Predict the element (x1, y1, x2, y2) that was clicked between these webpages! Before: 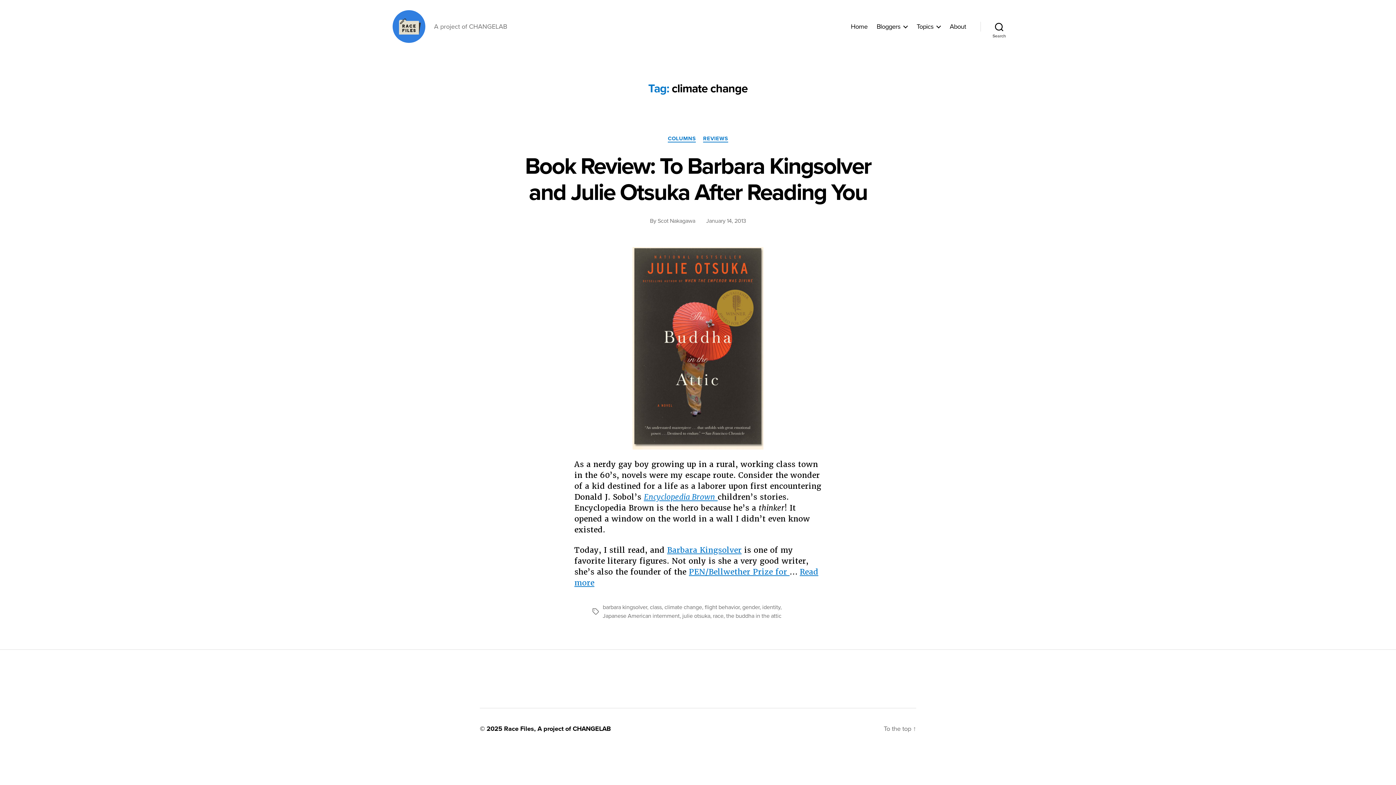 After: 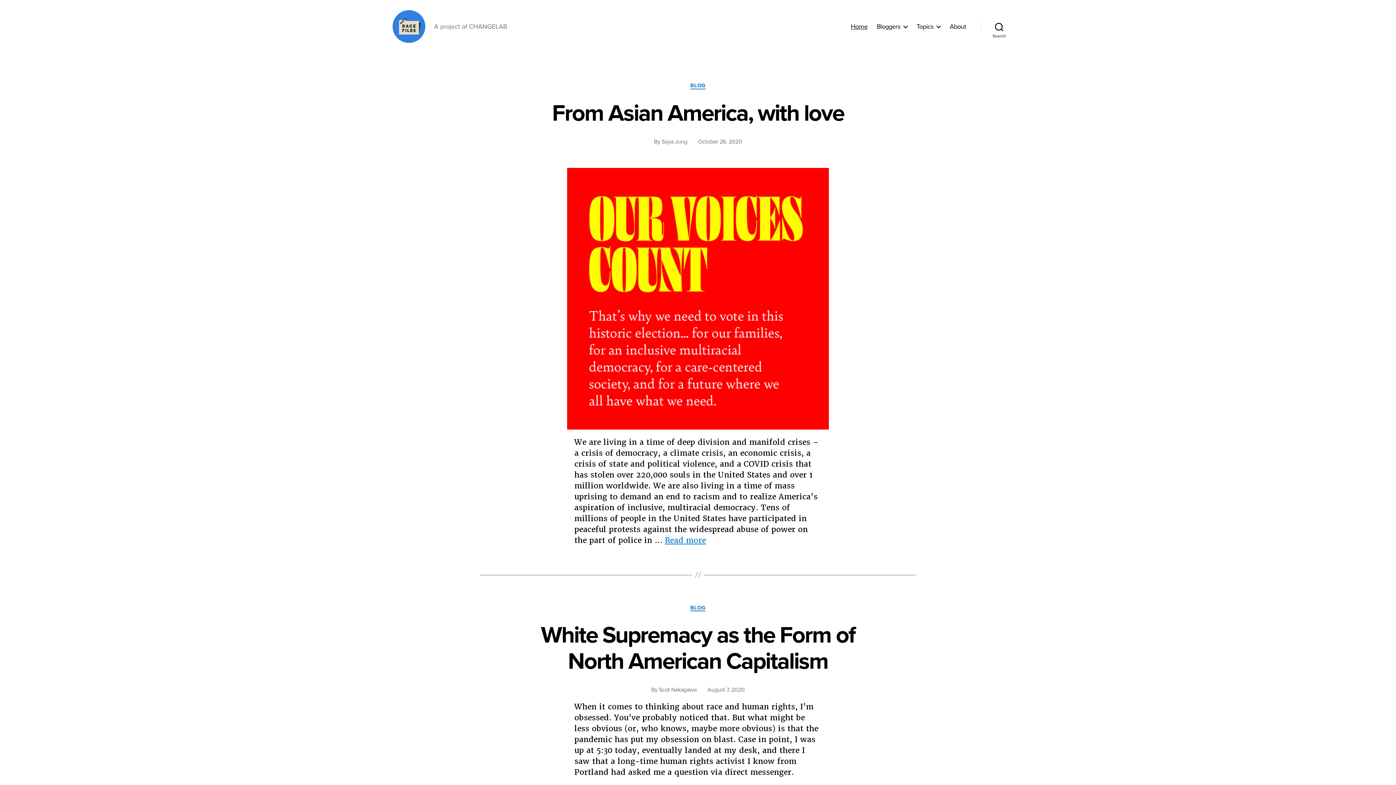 Action: bbox: (851, 22, 867, 30) label: Home